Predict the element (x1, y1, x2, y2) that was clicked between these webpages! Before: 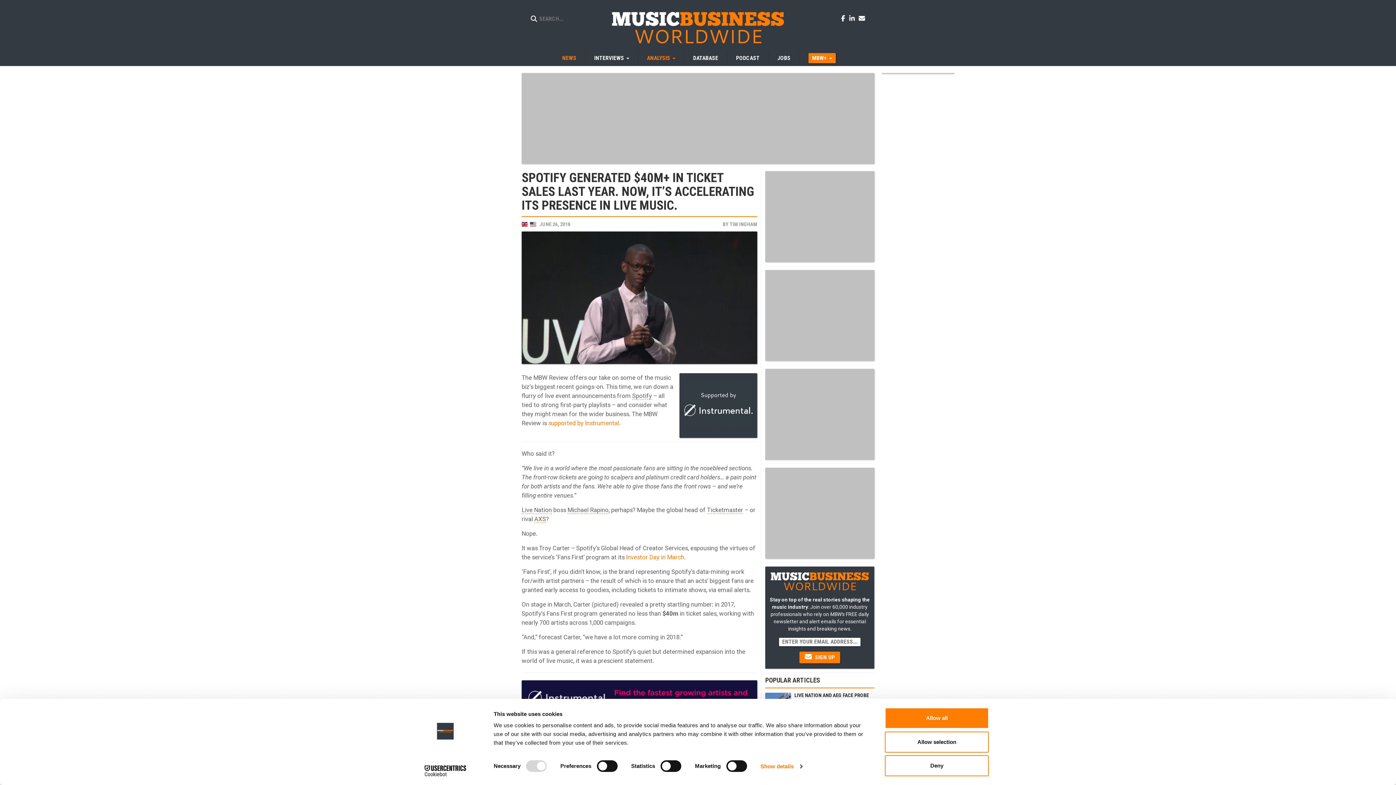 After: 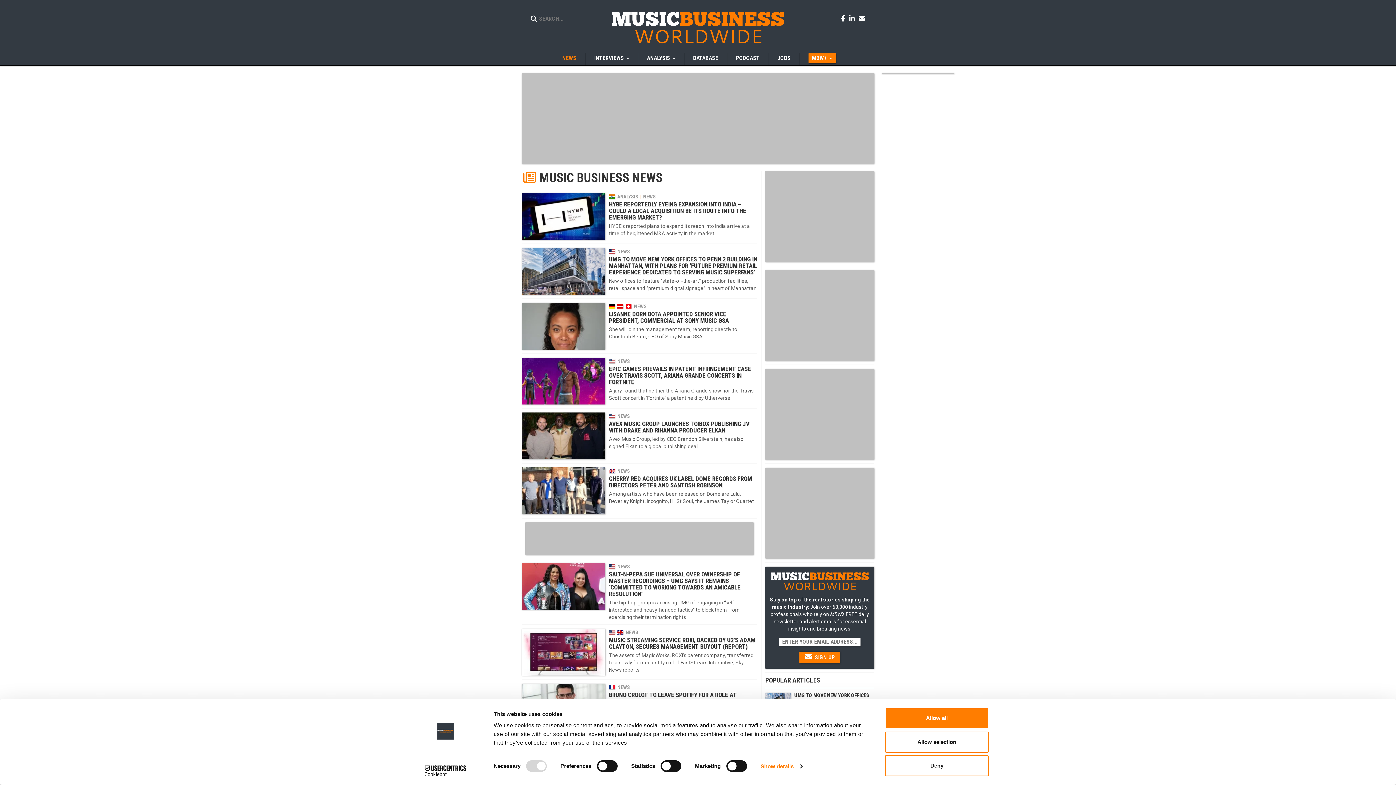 Action: bbox: (553, 52, 585, 65) label: NEWS